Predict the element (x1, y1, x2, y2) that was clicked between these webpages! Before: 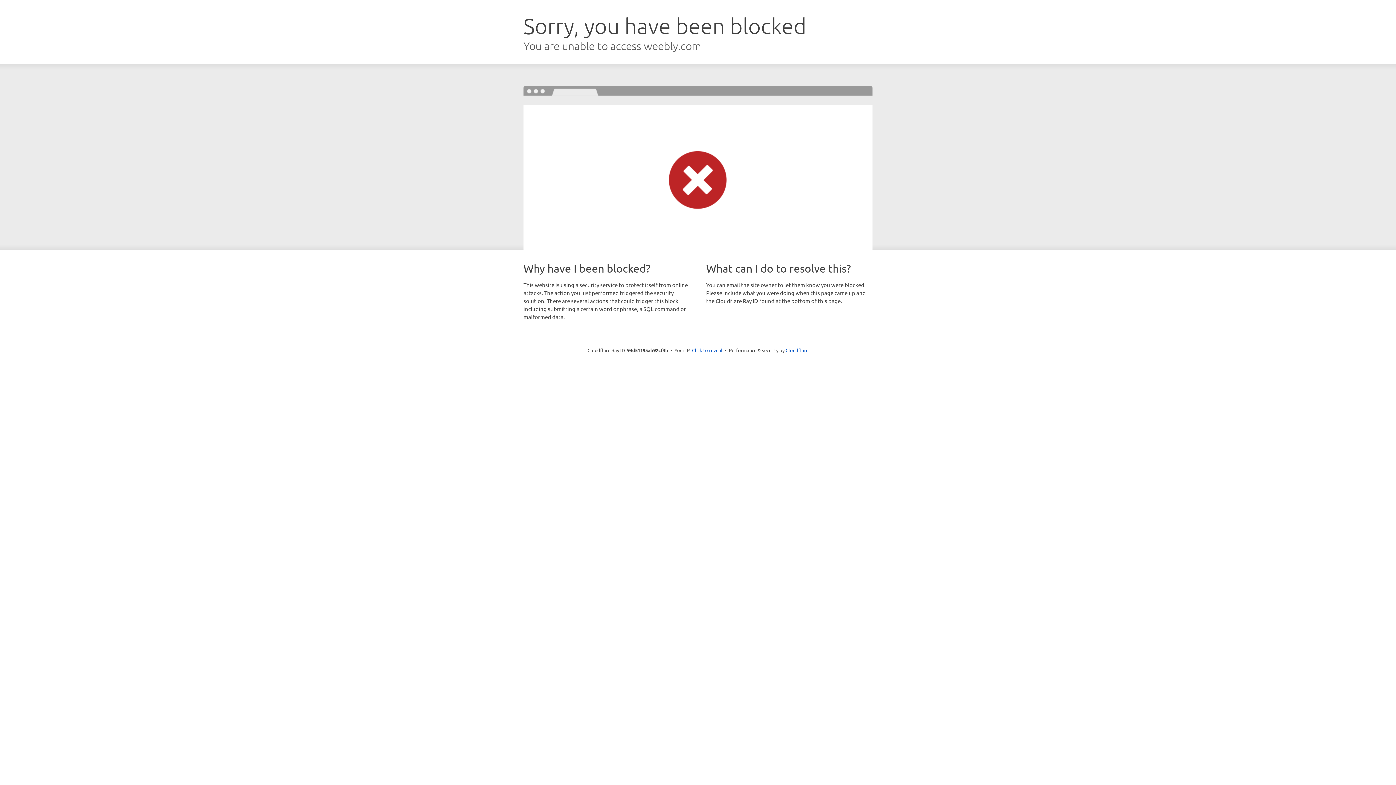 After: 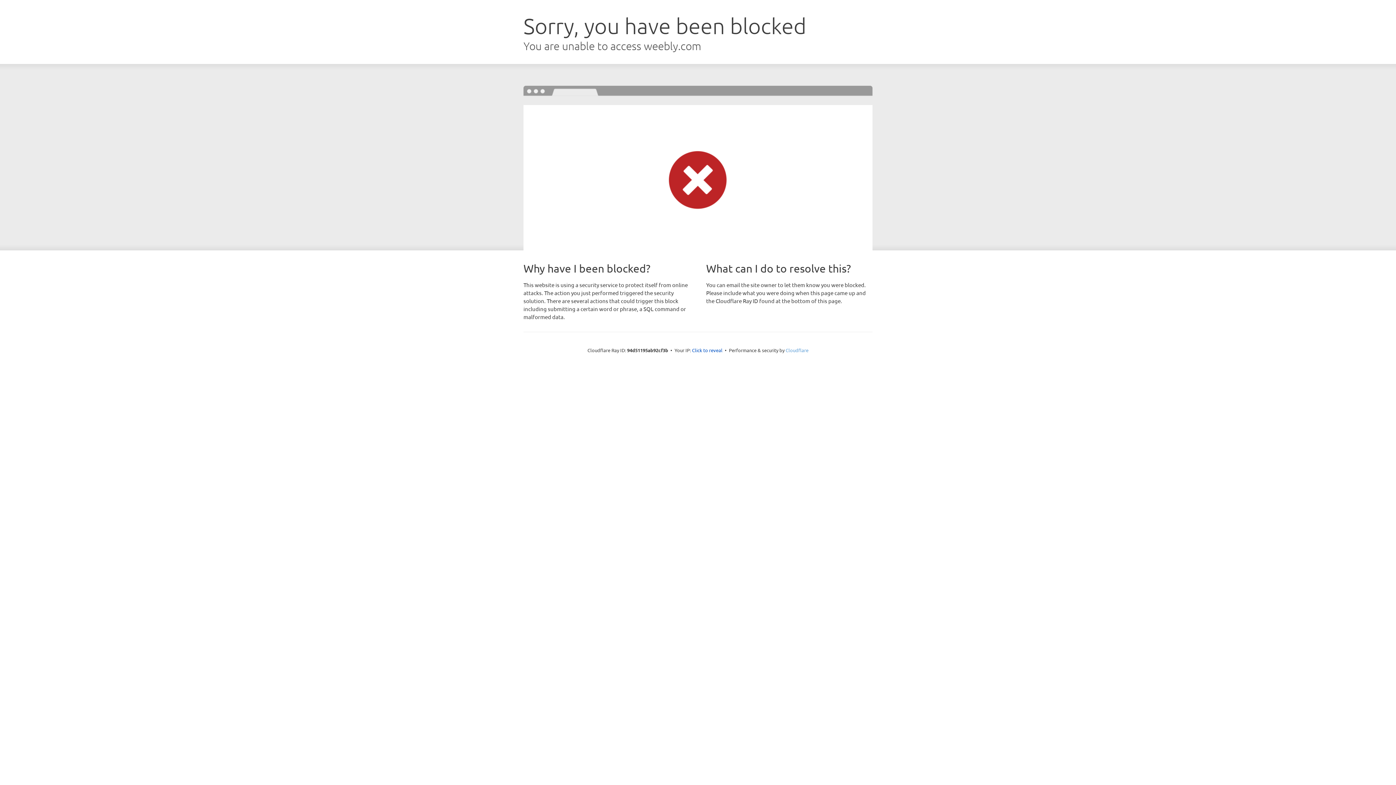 Action: bbox: (785, 347, 808, 353) label: Cloudflare